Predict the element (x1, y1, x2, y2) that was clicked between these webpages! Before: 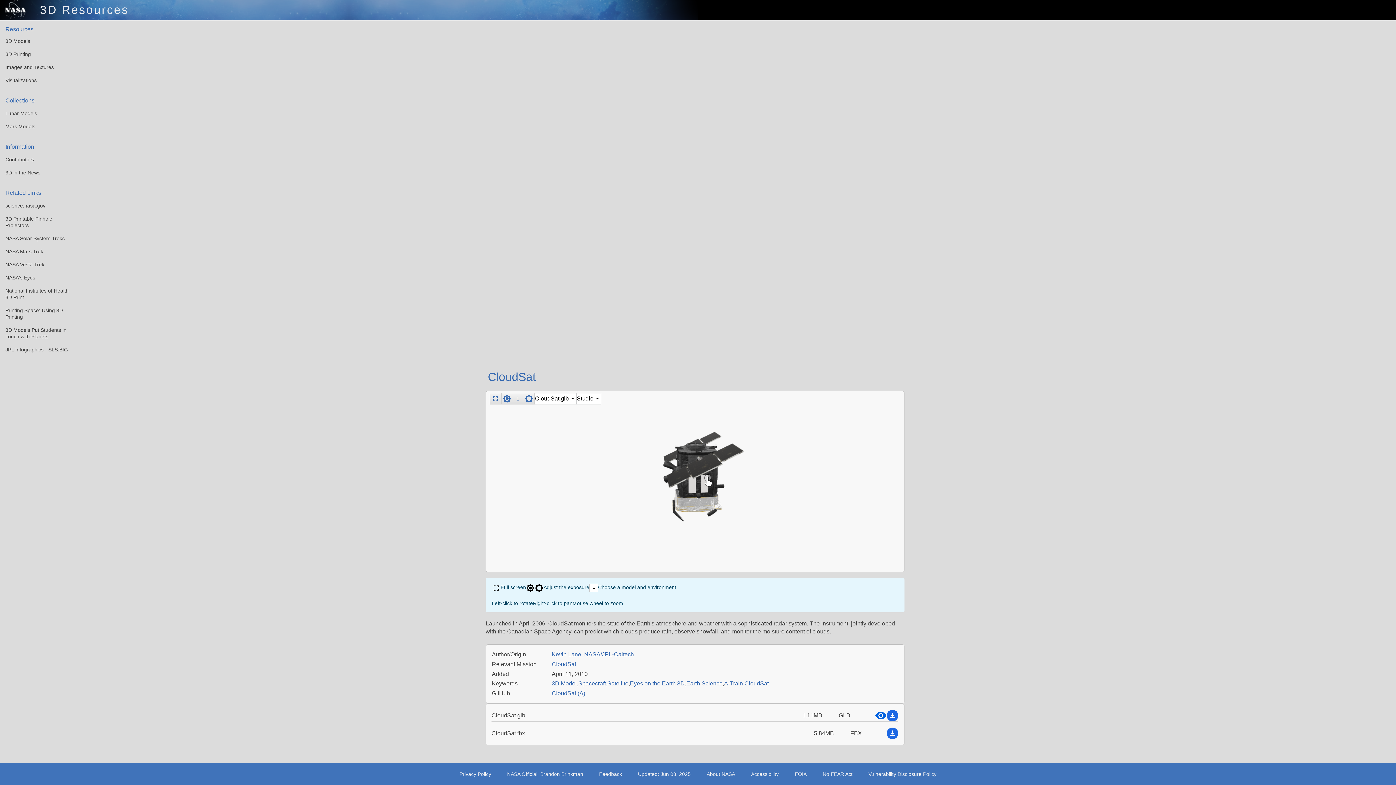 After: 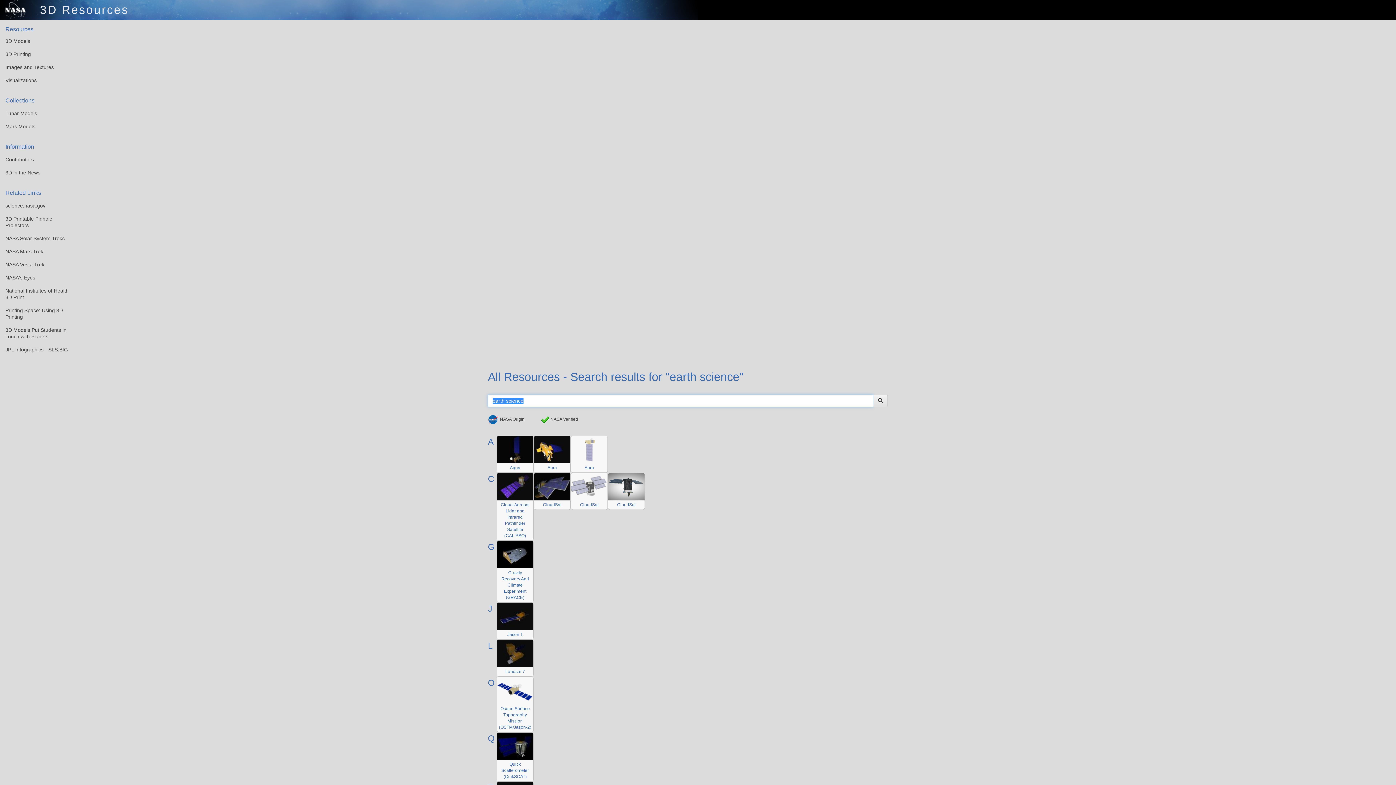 Action: bbox: (686, 680, 722, 688) label: Earth Science